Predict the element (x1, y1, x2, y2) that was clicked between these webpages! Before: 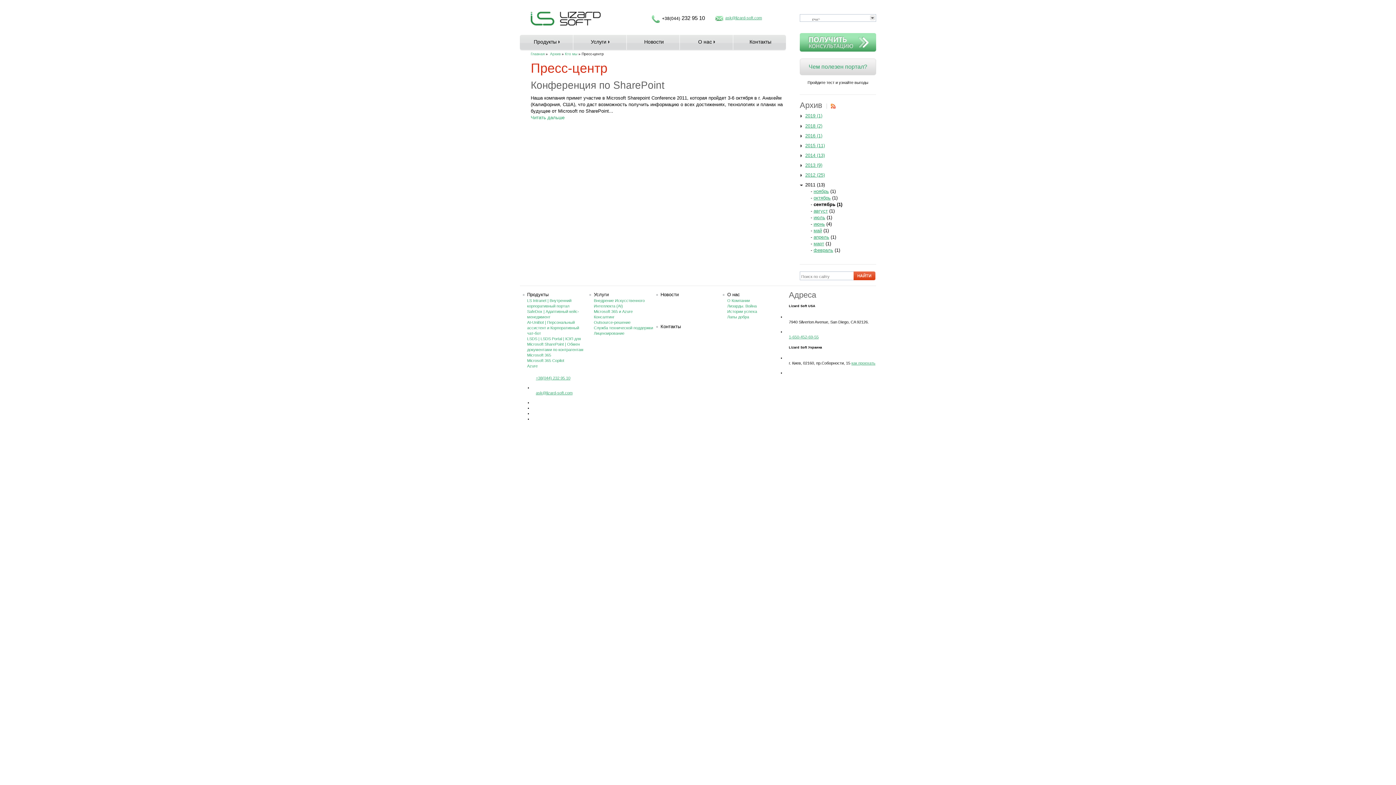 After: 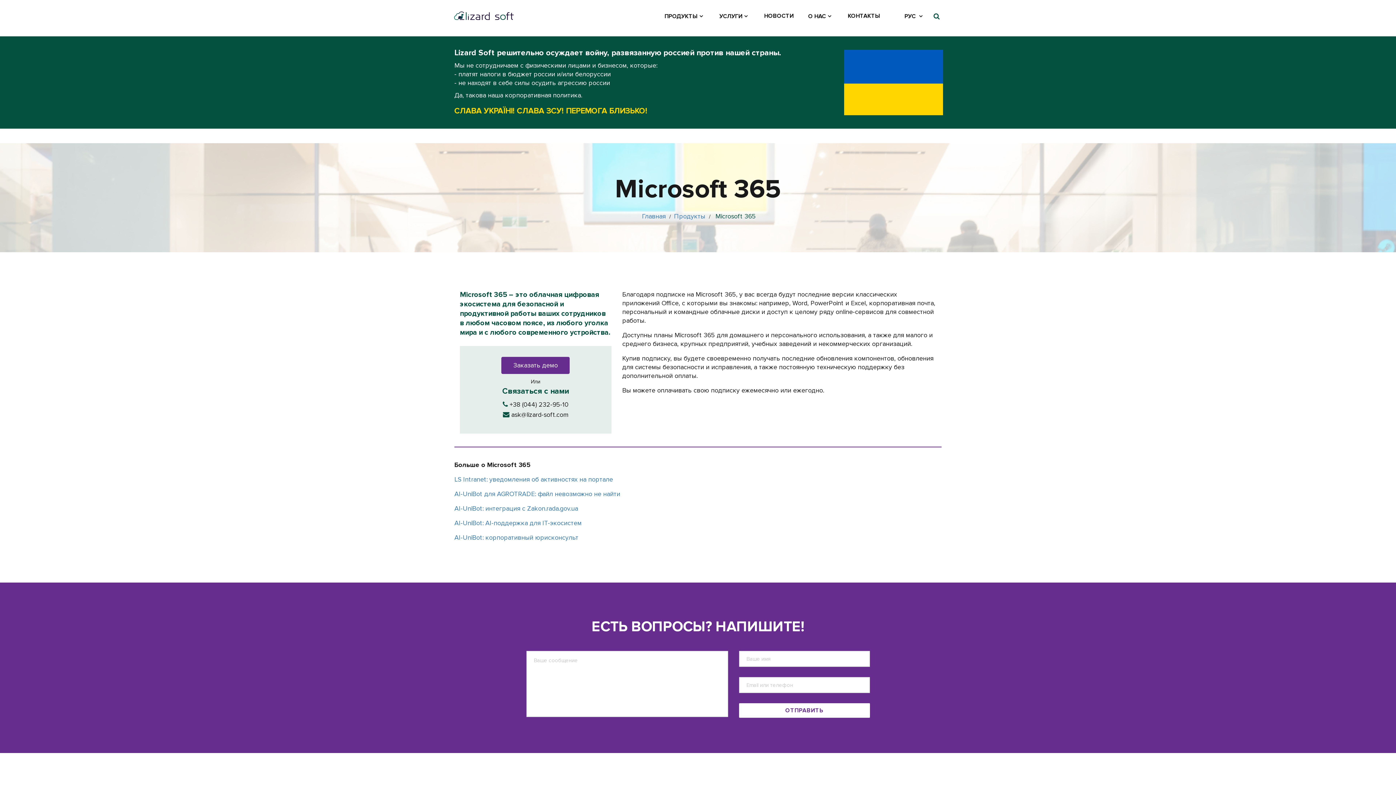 Action: bbox: (527, 353, 551, 357) label: Microsoft 365